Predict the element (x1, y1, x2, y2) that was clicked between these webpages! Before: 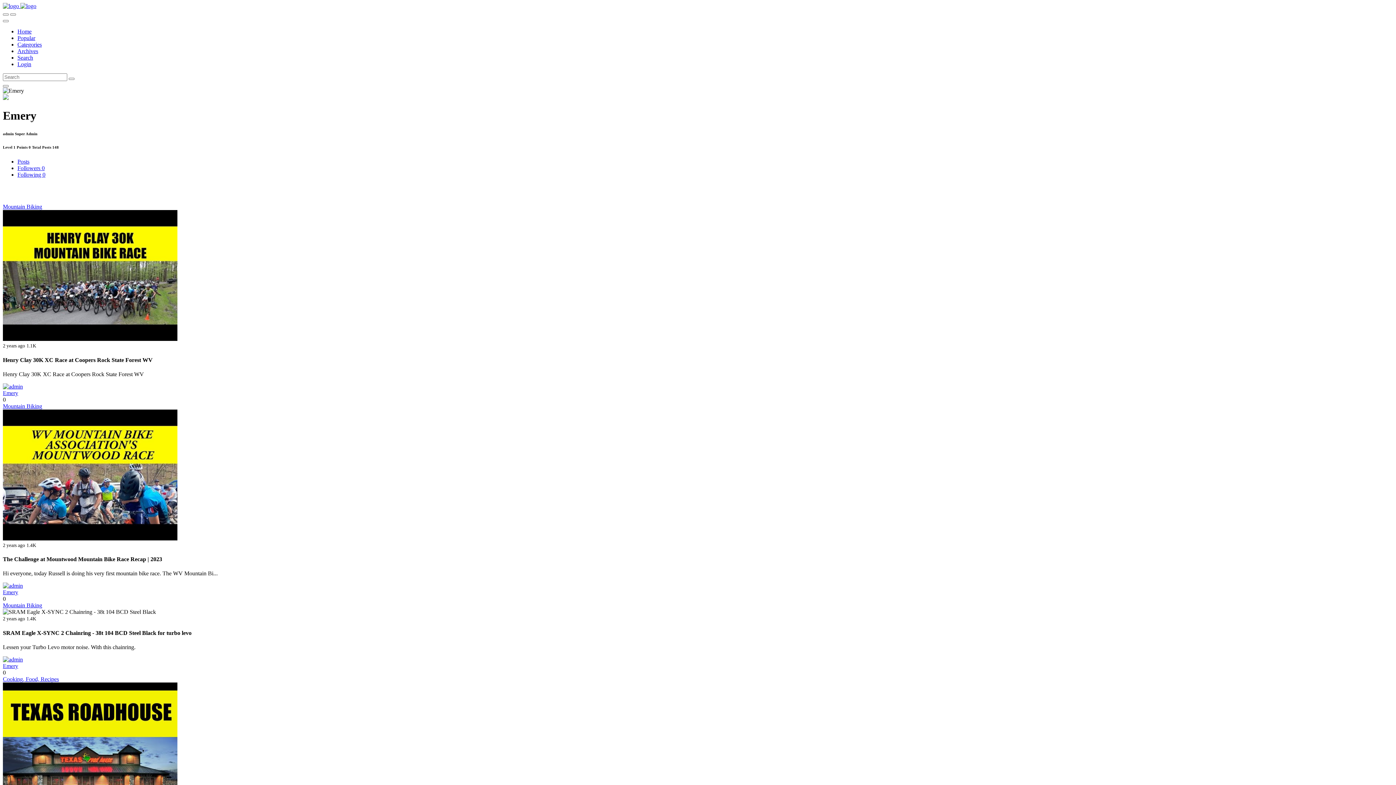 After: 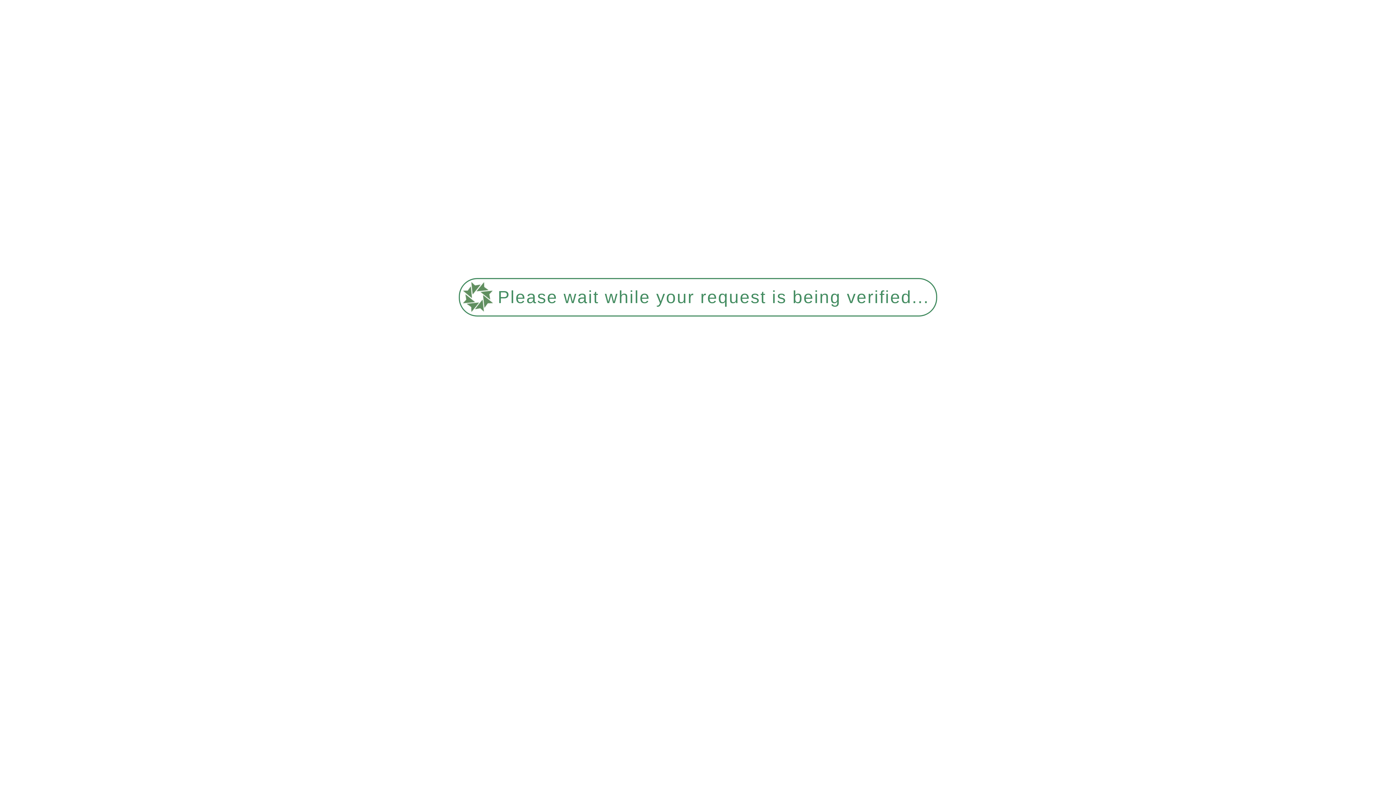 Action: label: Following 0 bbox: (17, 171, 45, 177)